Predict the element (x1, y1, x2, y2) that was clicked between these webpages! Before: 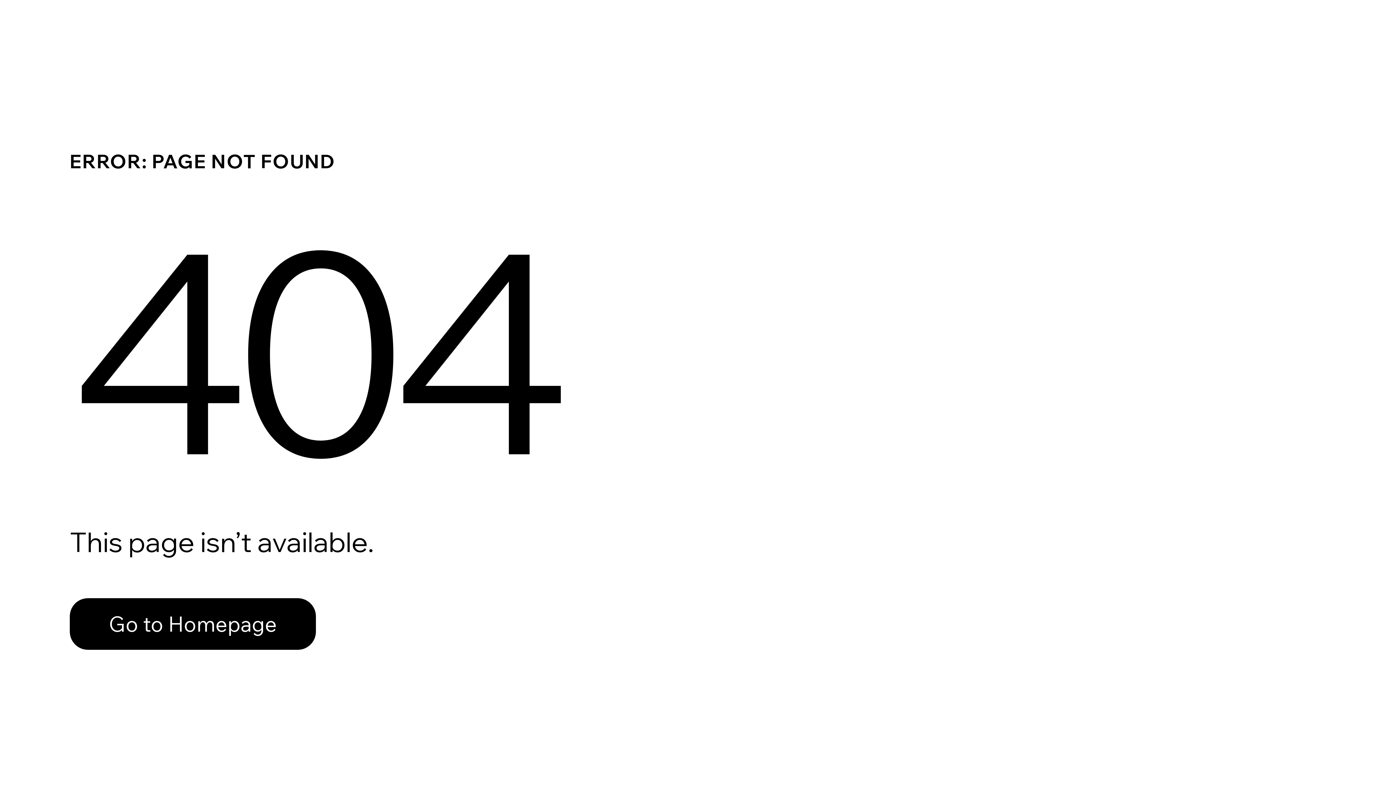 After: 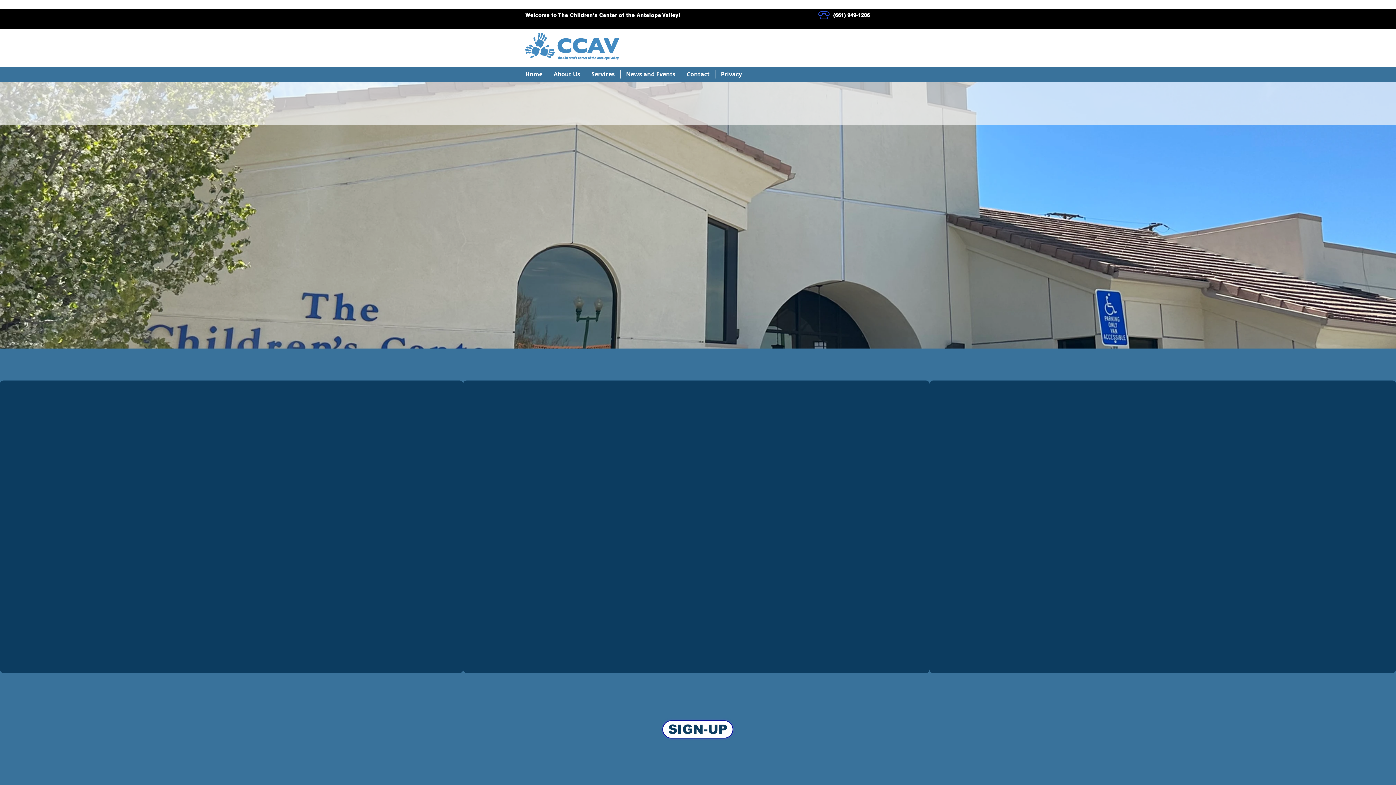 Action: bbox: (69, 582, 768, 659) label: Go to Homepage